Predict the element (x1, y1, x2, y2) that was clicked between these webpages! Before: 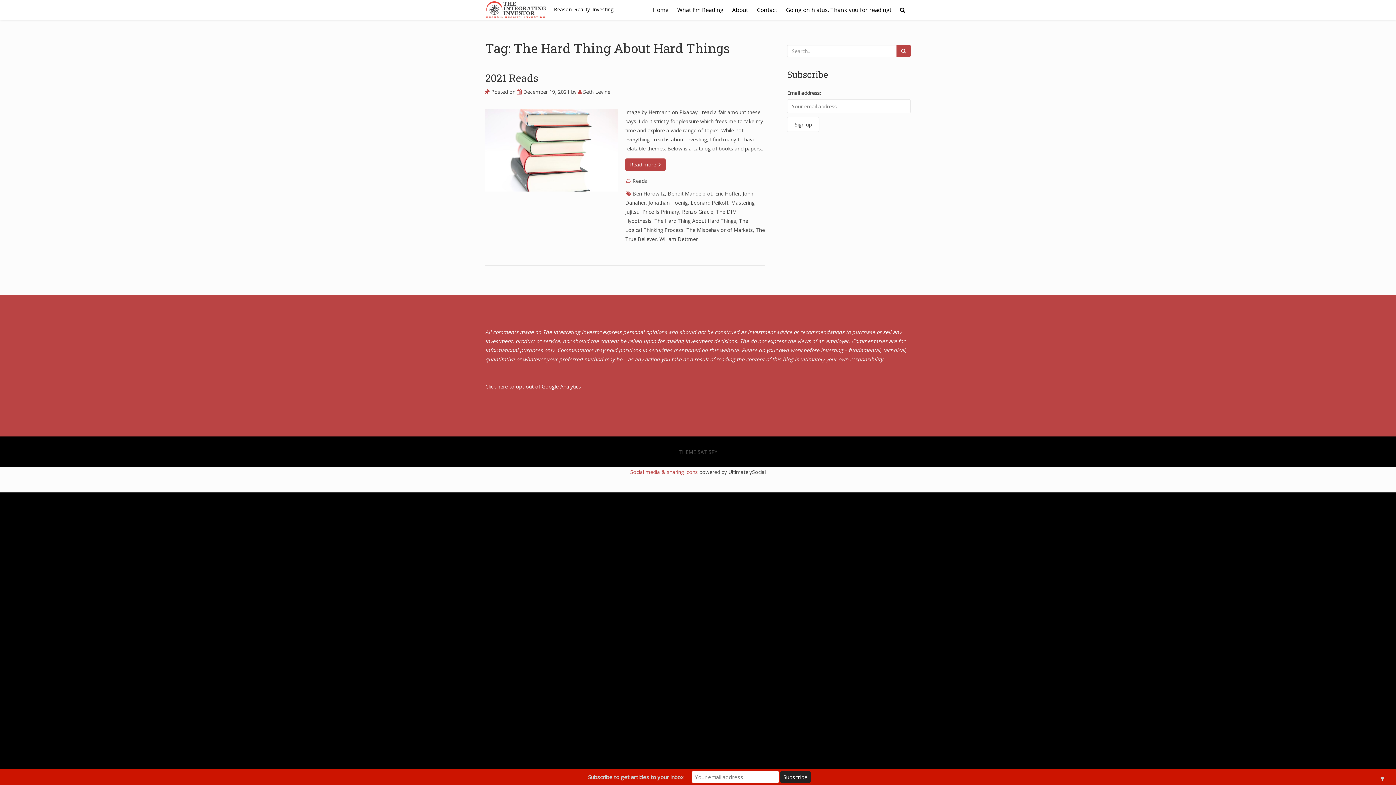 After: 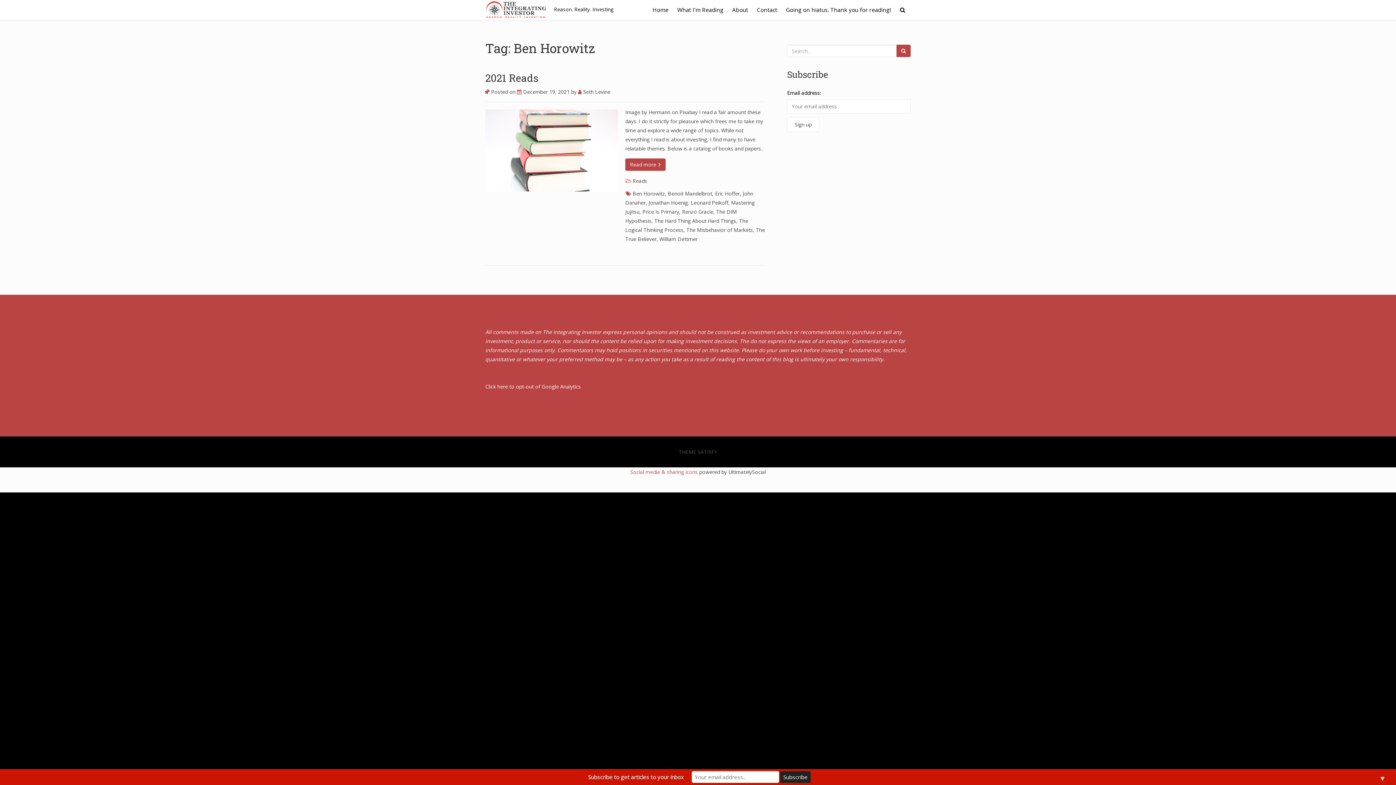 Action: bbox: (632, 190, 665, 197) label: Ben Horowitz